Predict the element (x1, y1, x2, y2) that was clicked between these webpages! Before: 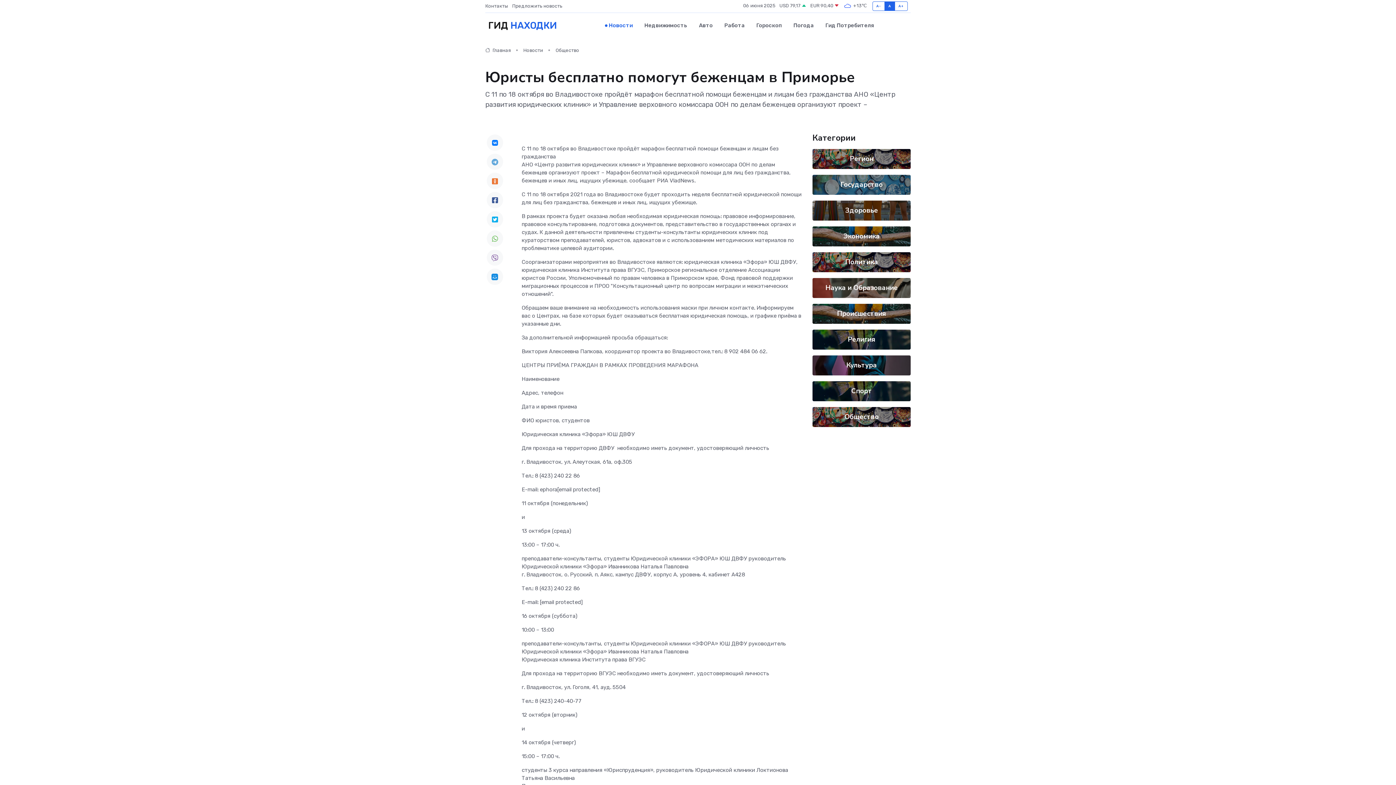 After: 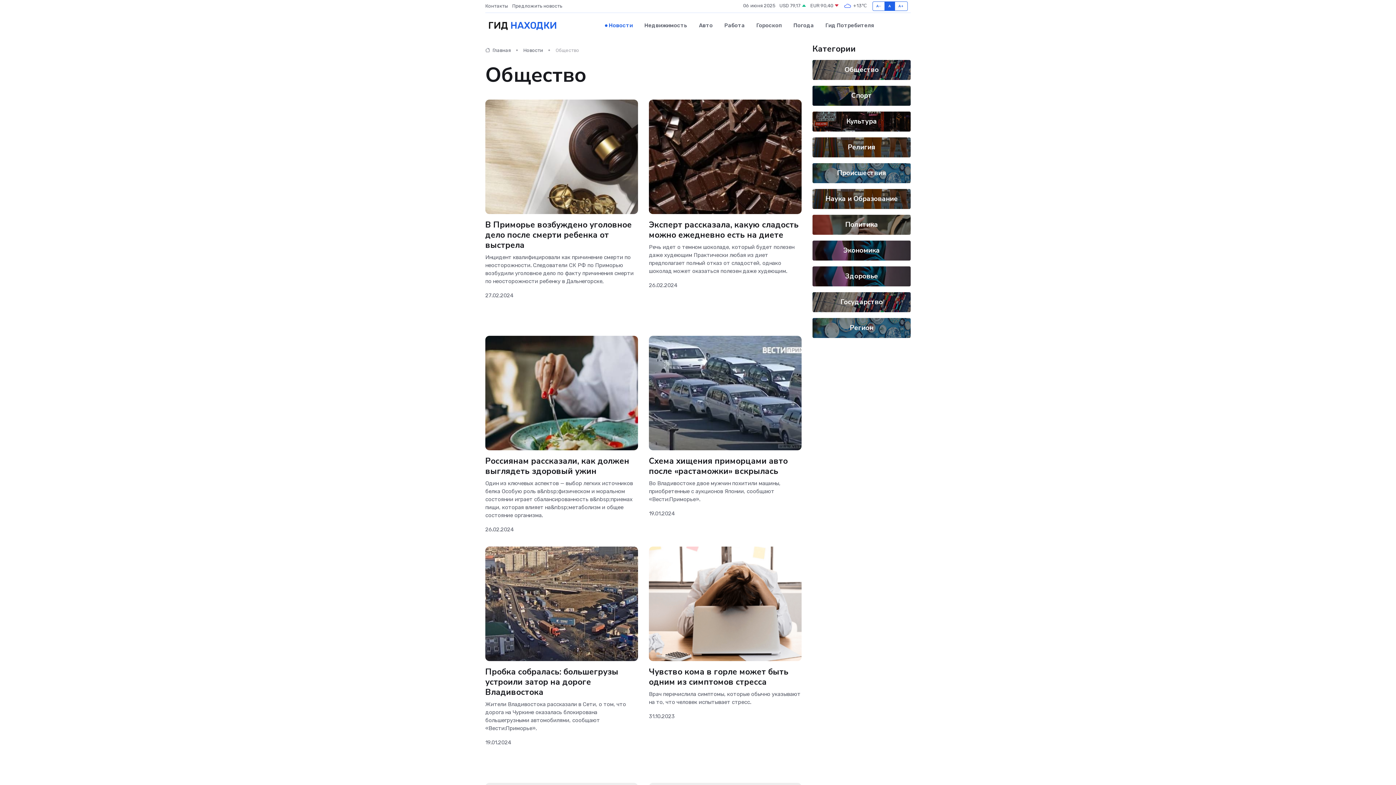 Action: bbox: (844, 412, 878, 421) label: Общество